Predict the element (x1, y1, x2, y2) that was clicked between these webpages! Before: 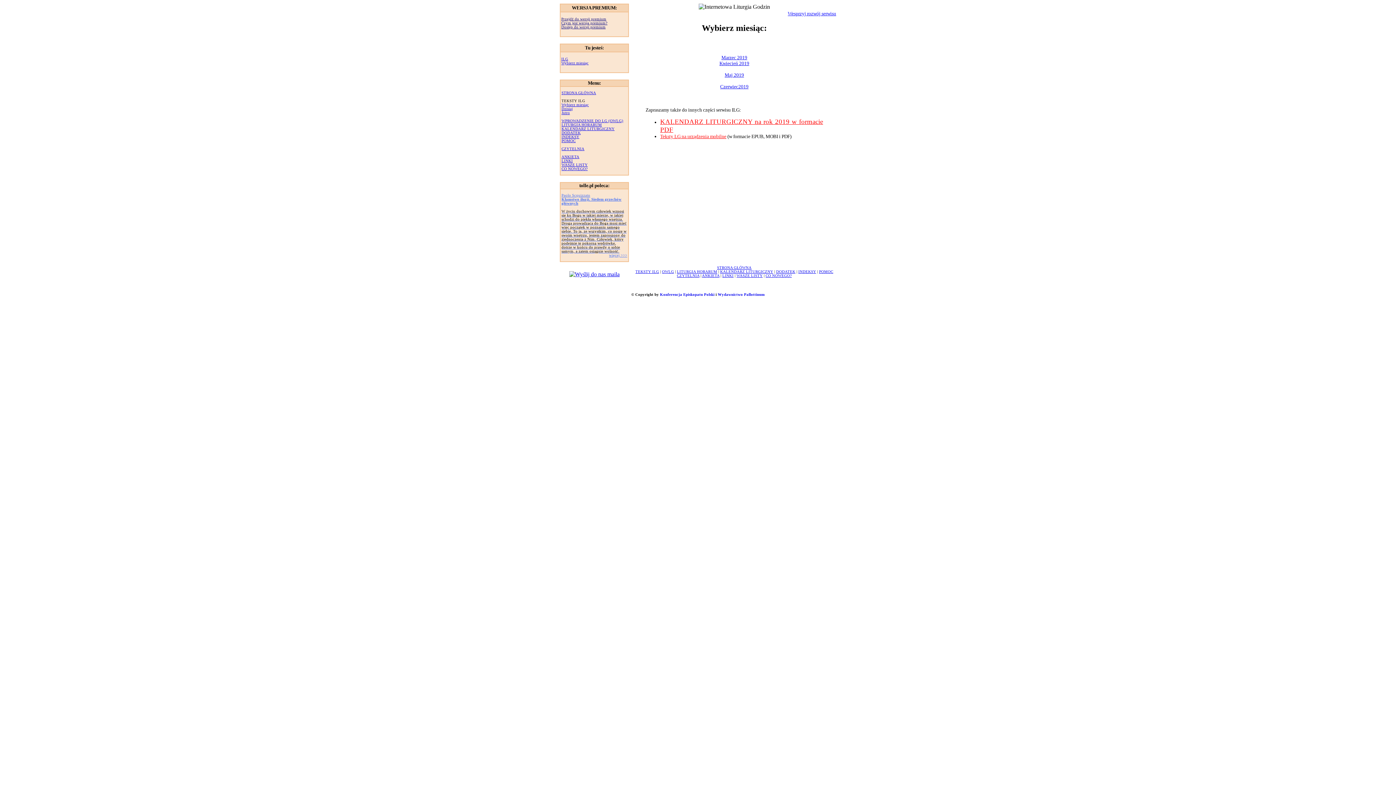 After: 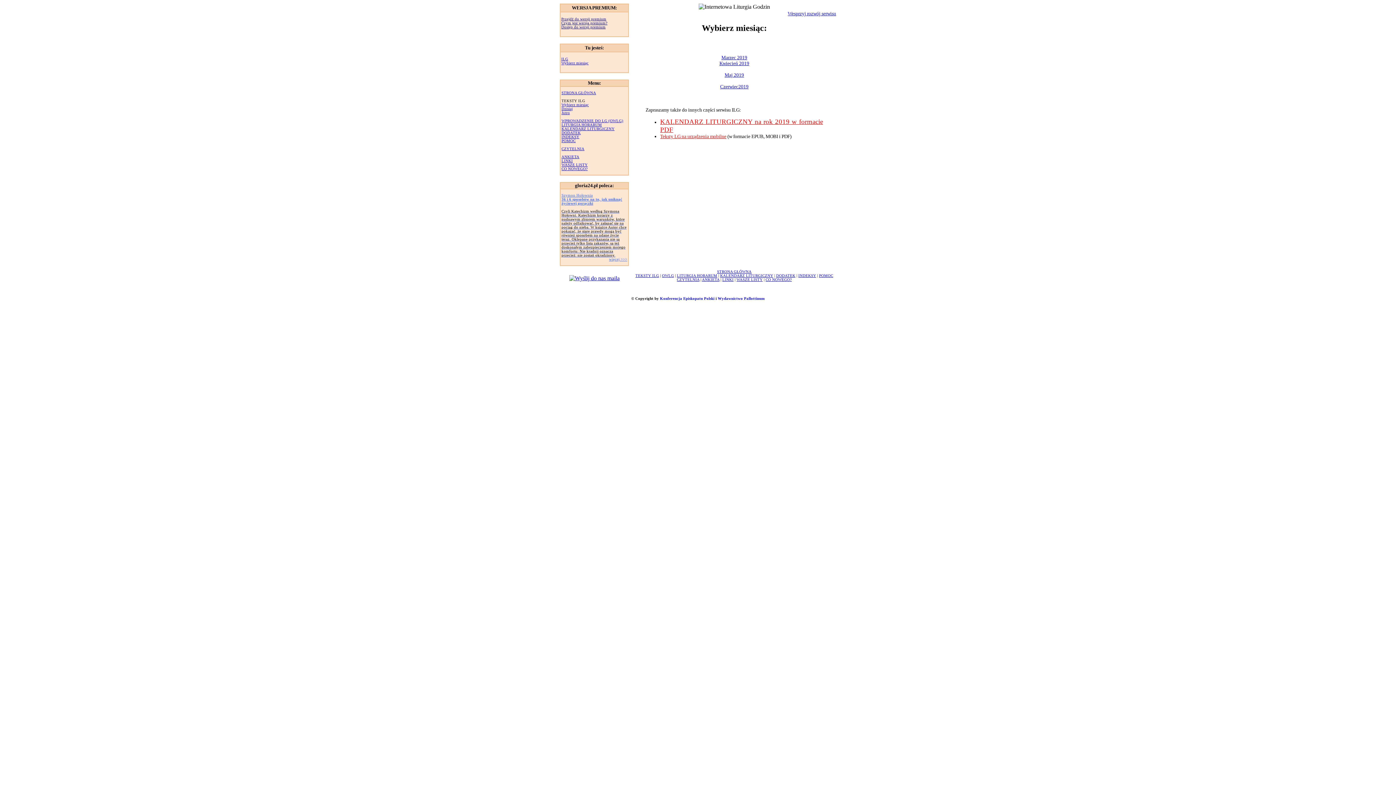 Action: label: POMOC bbox: (819, 269, 833, 273)